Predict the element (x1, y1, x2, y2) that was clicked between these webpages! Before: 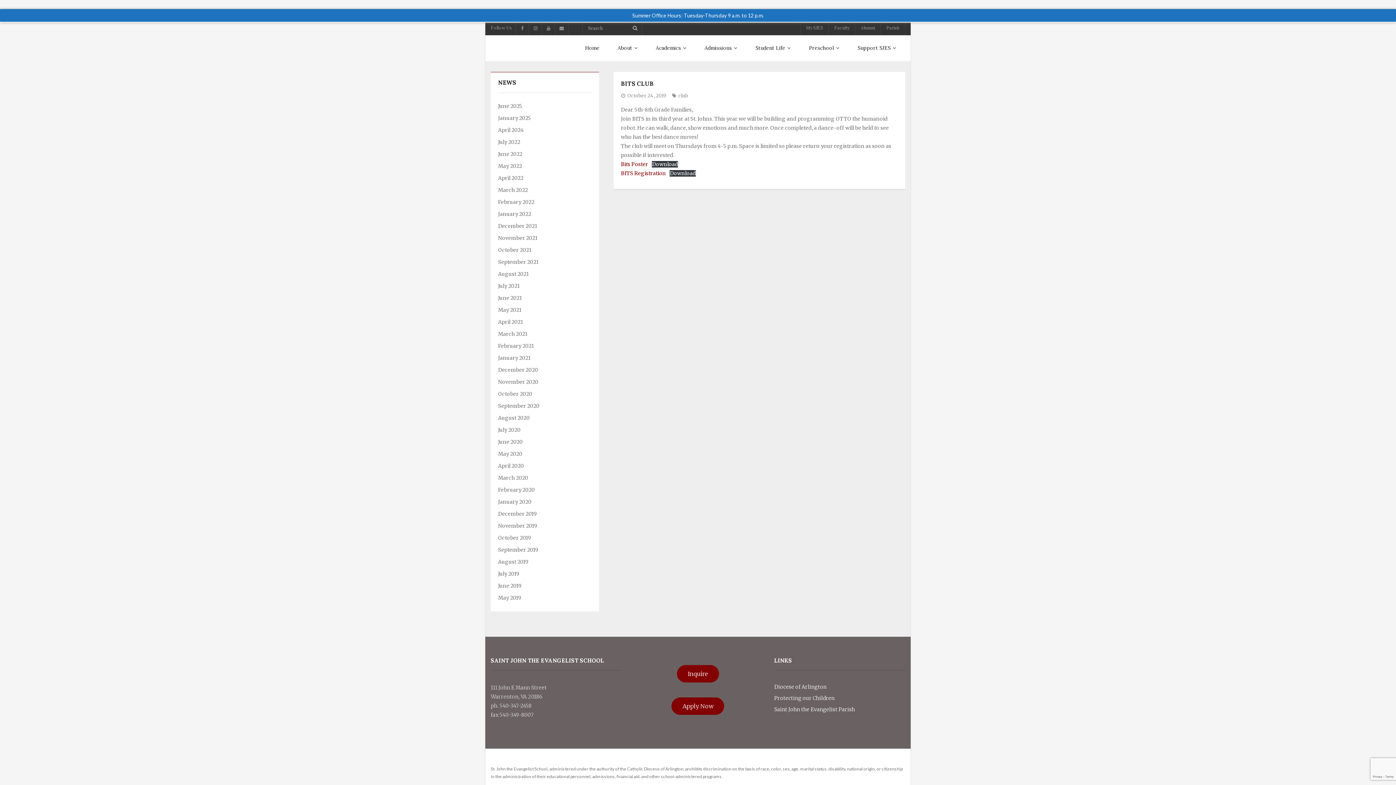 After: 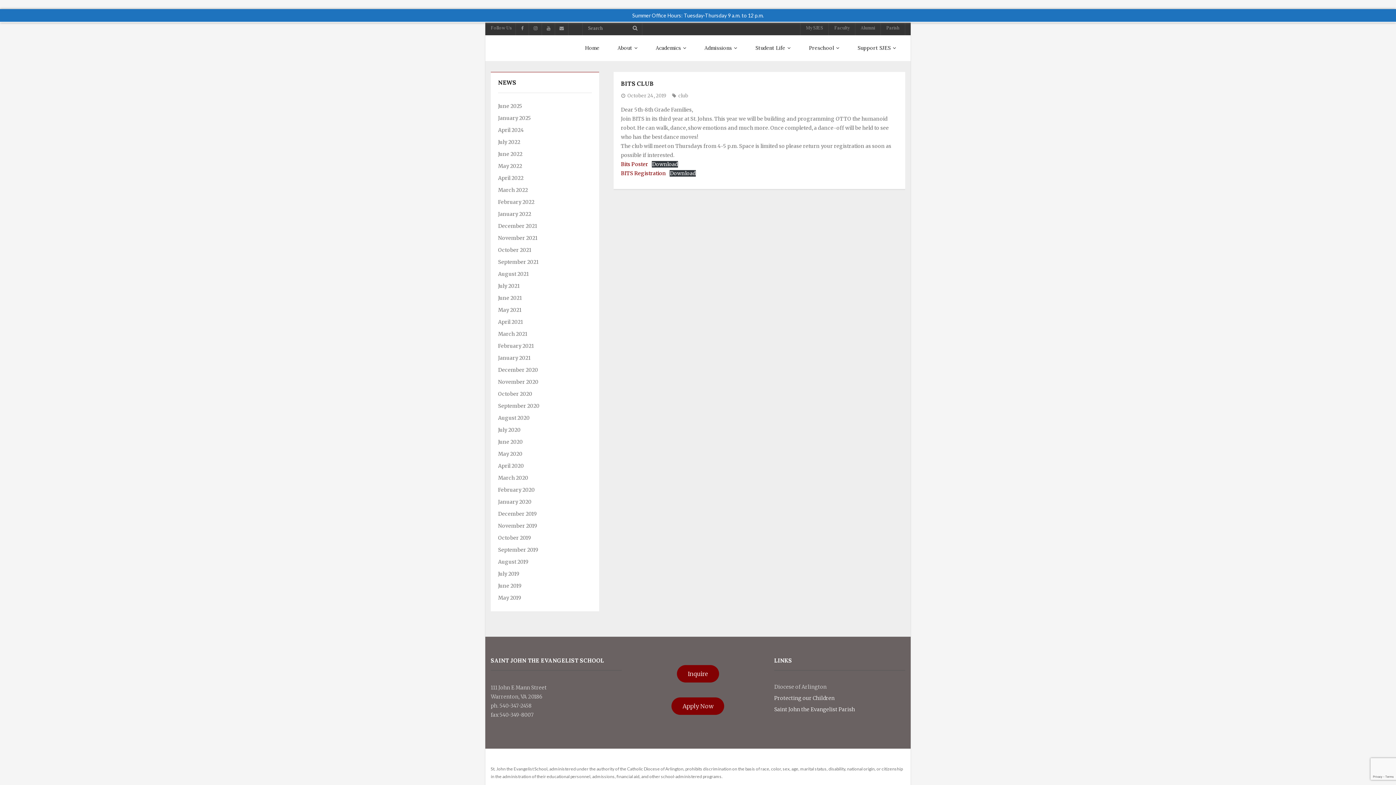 Action: bbox: (774, 682, 826, 692) label: Diocese of Arlington